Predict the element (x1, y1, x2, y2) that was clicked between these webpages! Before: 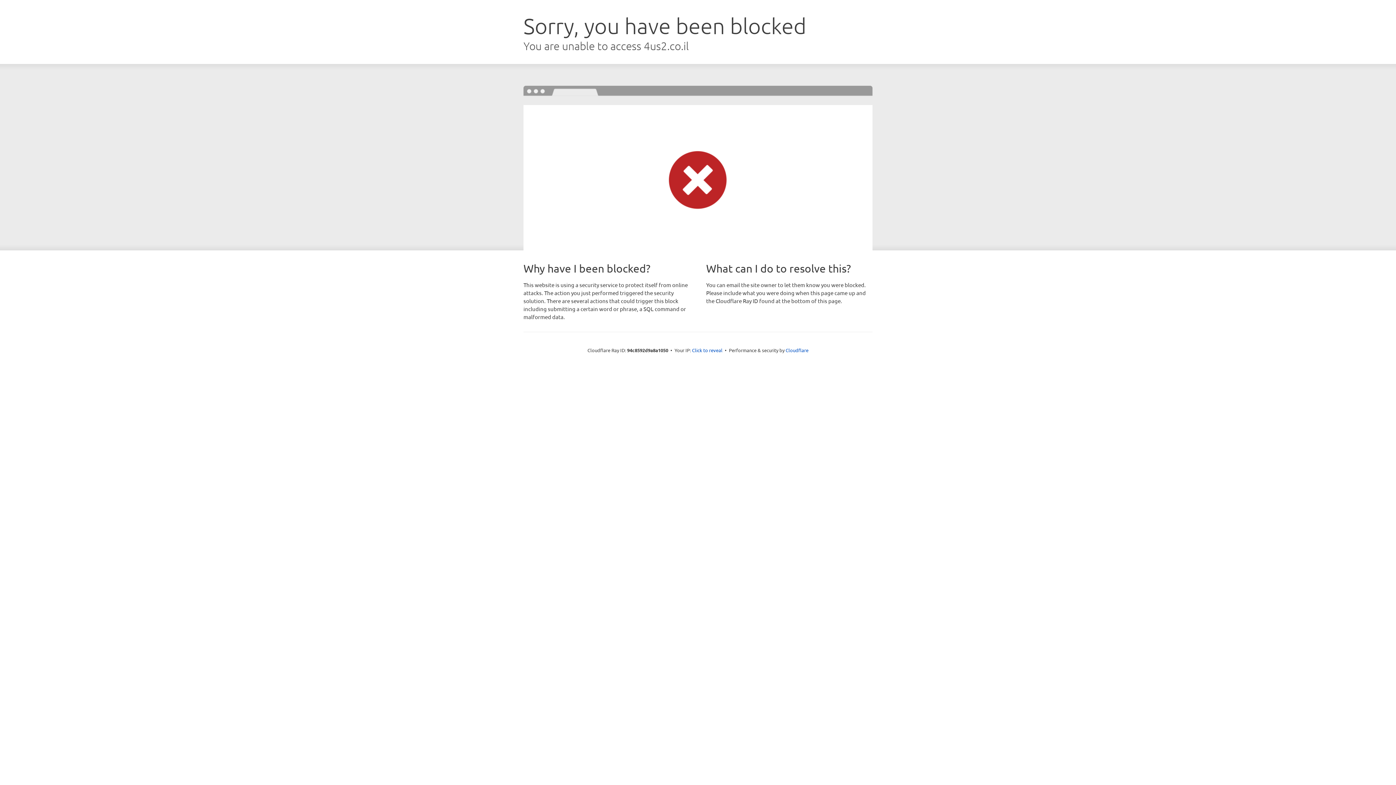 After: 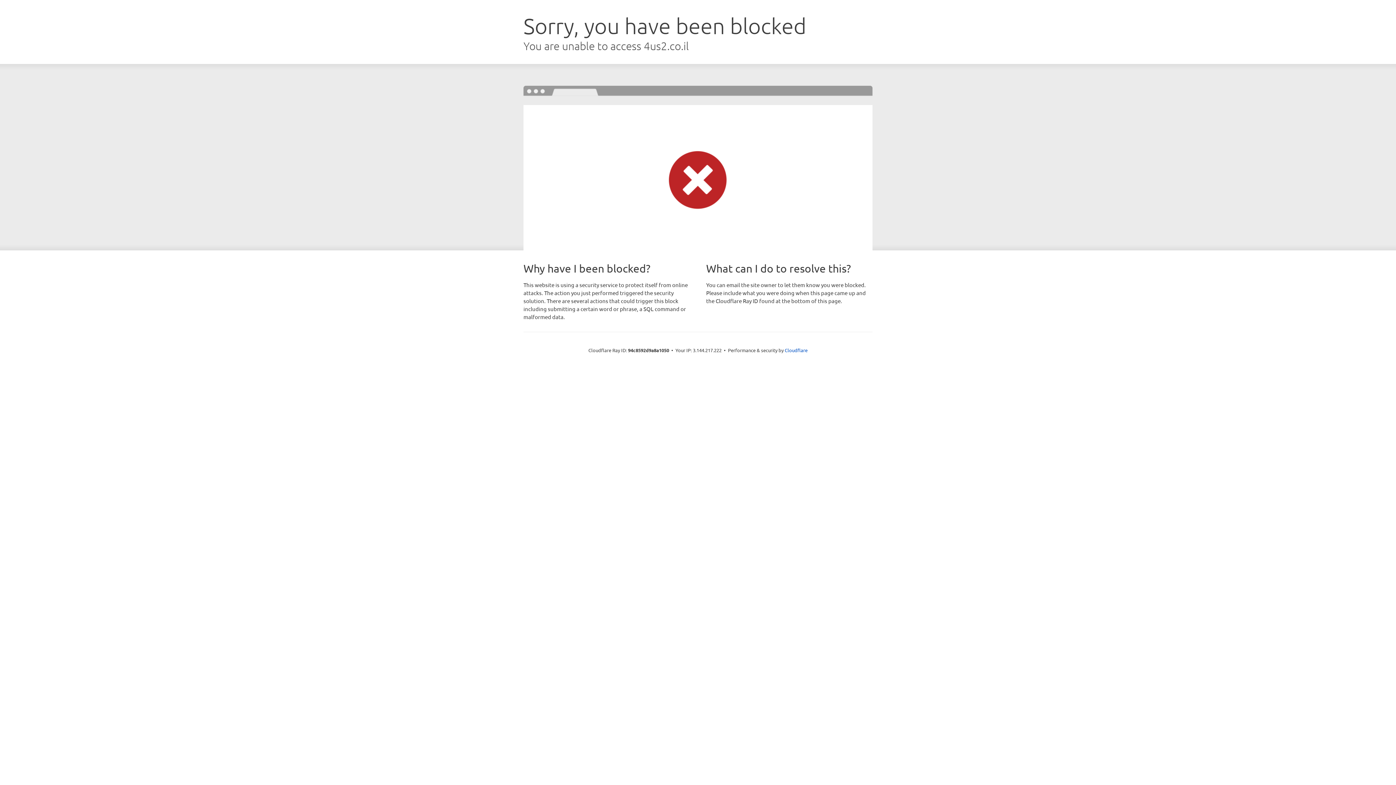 Action: bbox: (692, 346, 722, 353) label: Click to reveal